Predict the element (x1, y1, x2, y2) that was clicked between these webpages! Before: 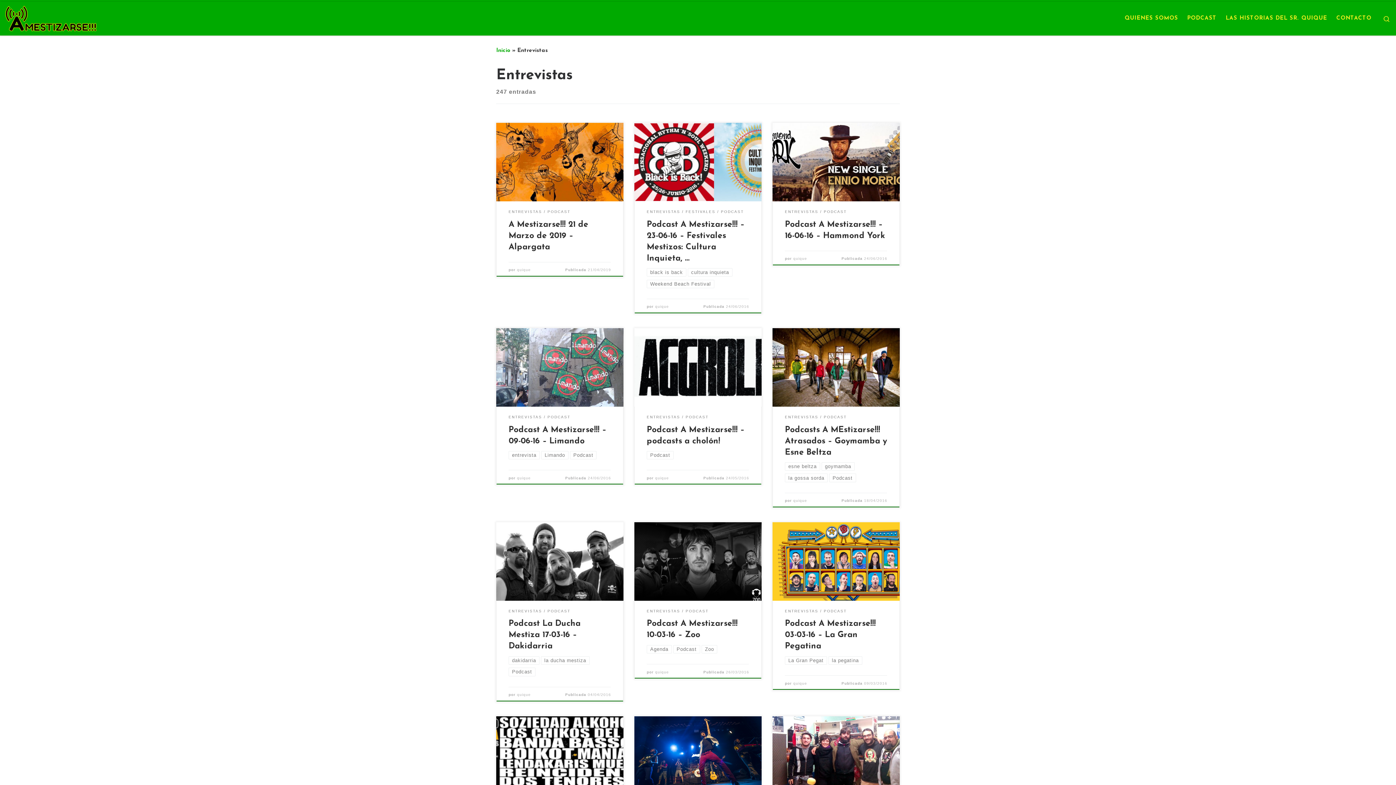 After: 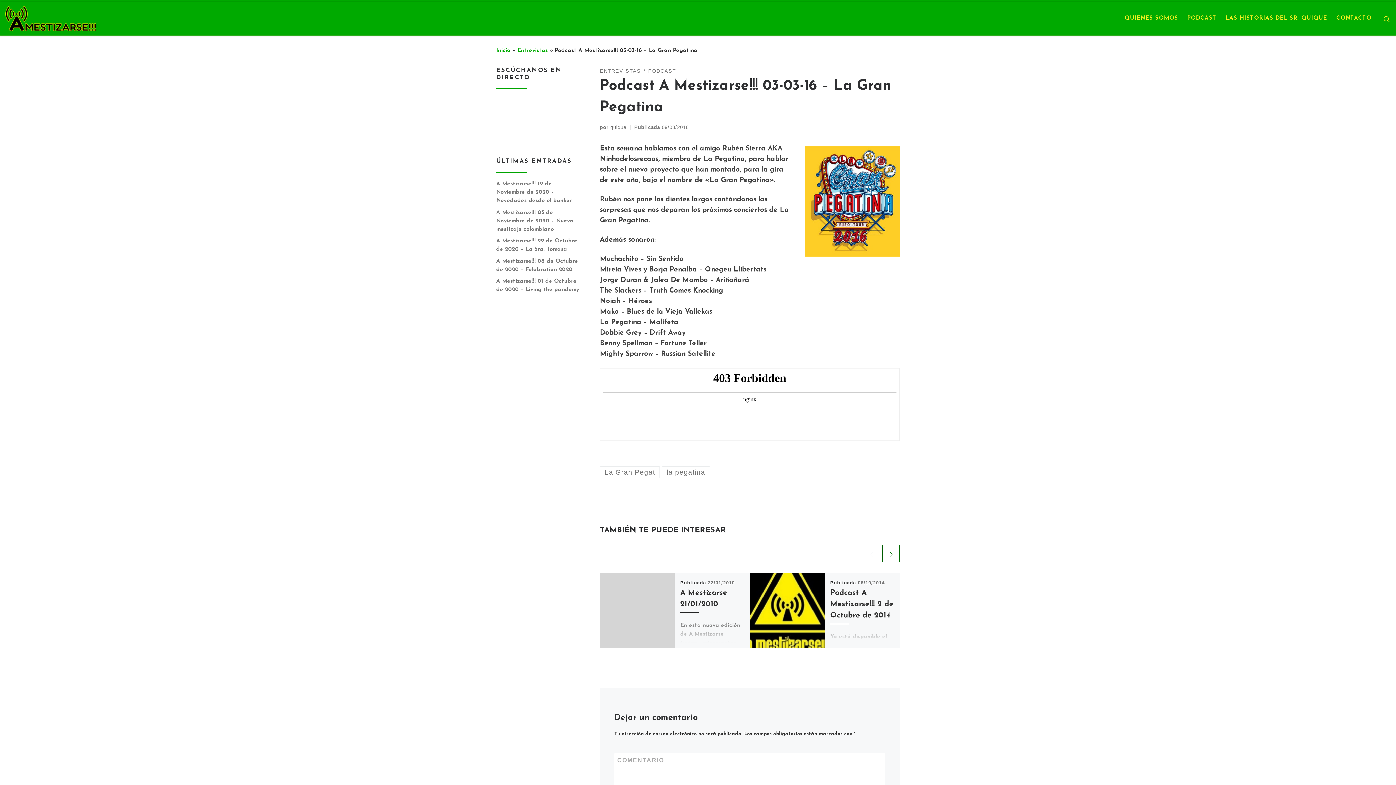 Action: bbox: (772, 522, 900, 601)